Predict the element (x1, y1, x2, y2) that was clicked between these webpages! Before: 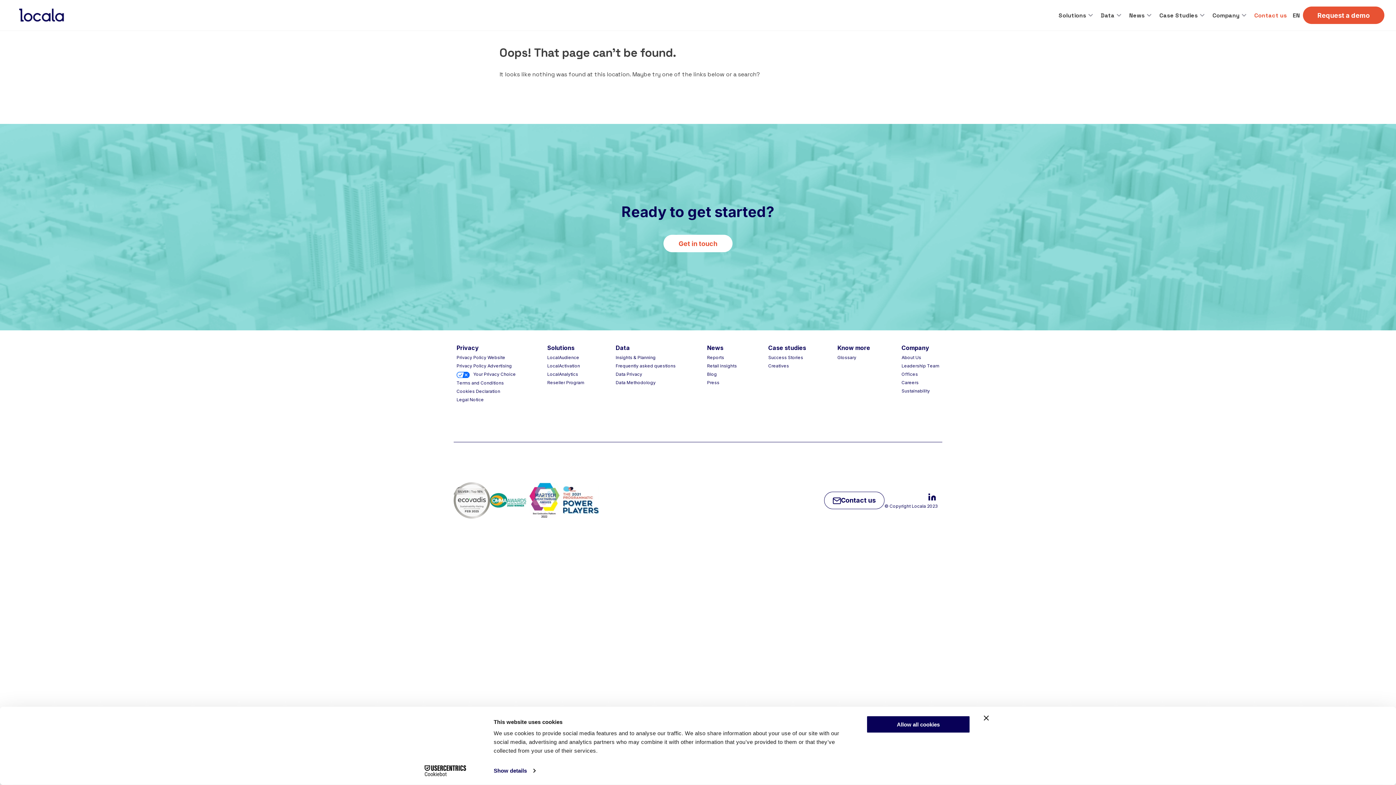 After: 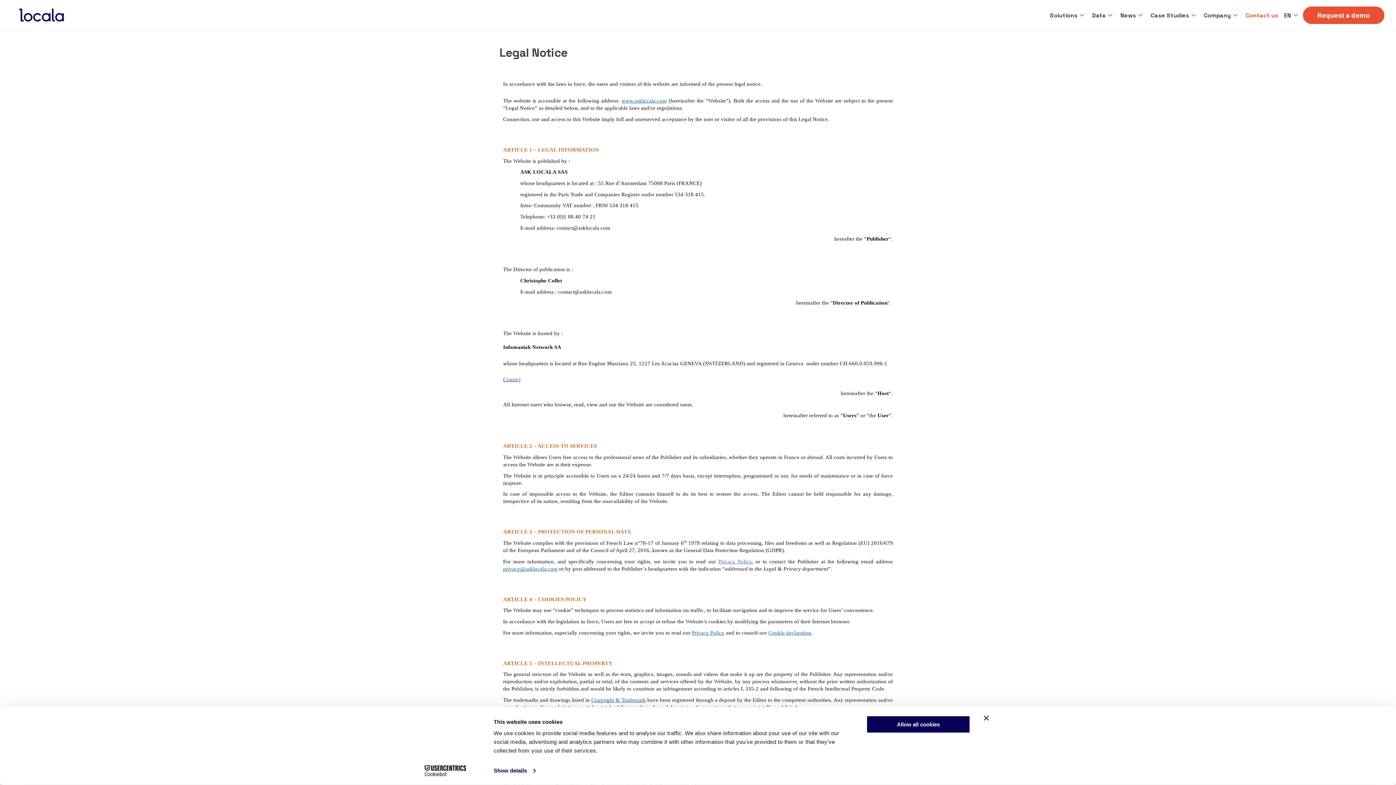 Action: bbox: (456, 396, 516, 403) label: Legal Notice